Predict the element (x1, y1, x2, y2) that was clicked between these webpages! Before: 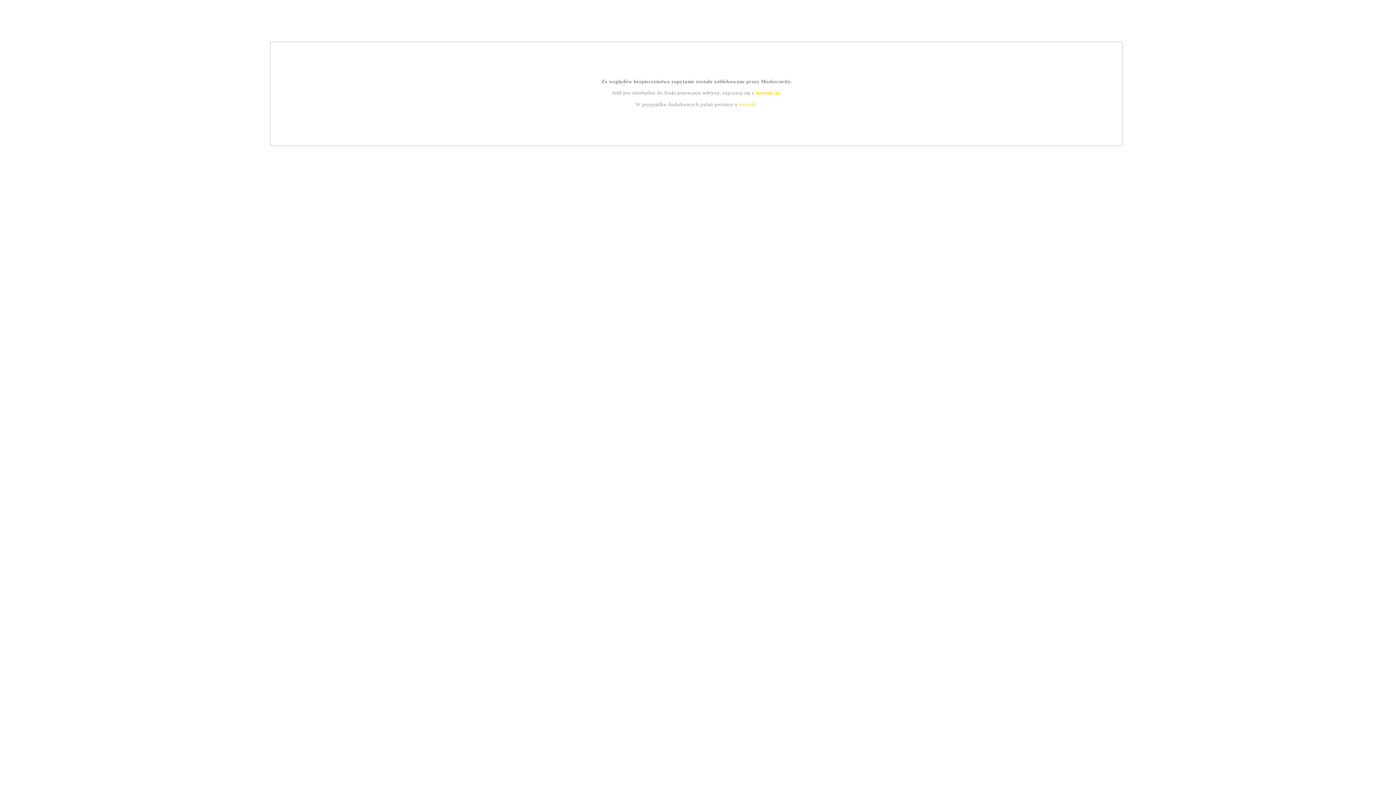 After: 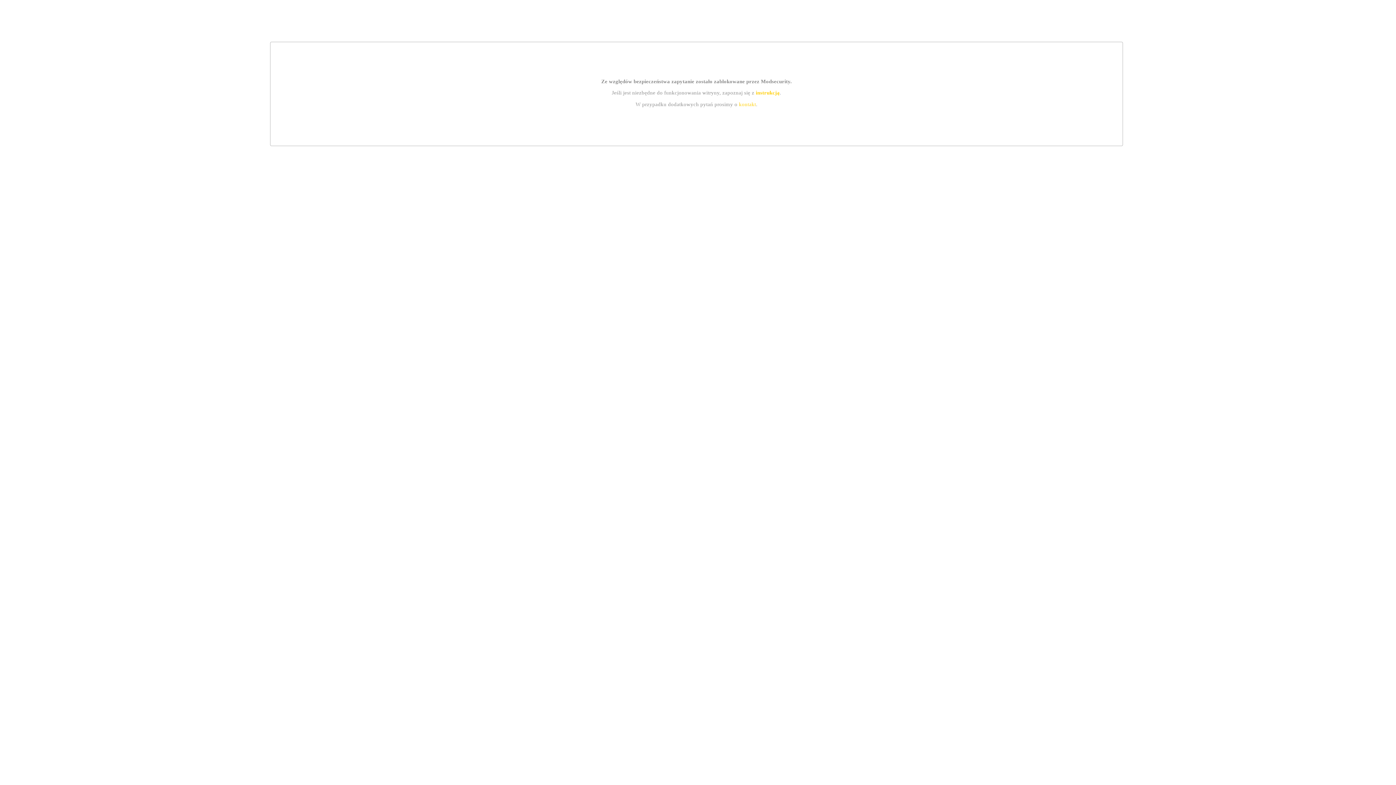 Action: bbox: (739, 101, 756, 107) label: kontakt